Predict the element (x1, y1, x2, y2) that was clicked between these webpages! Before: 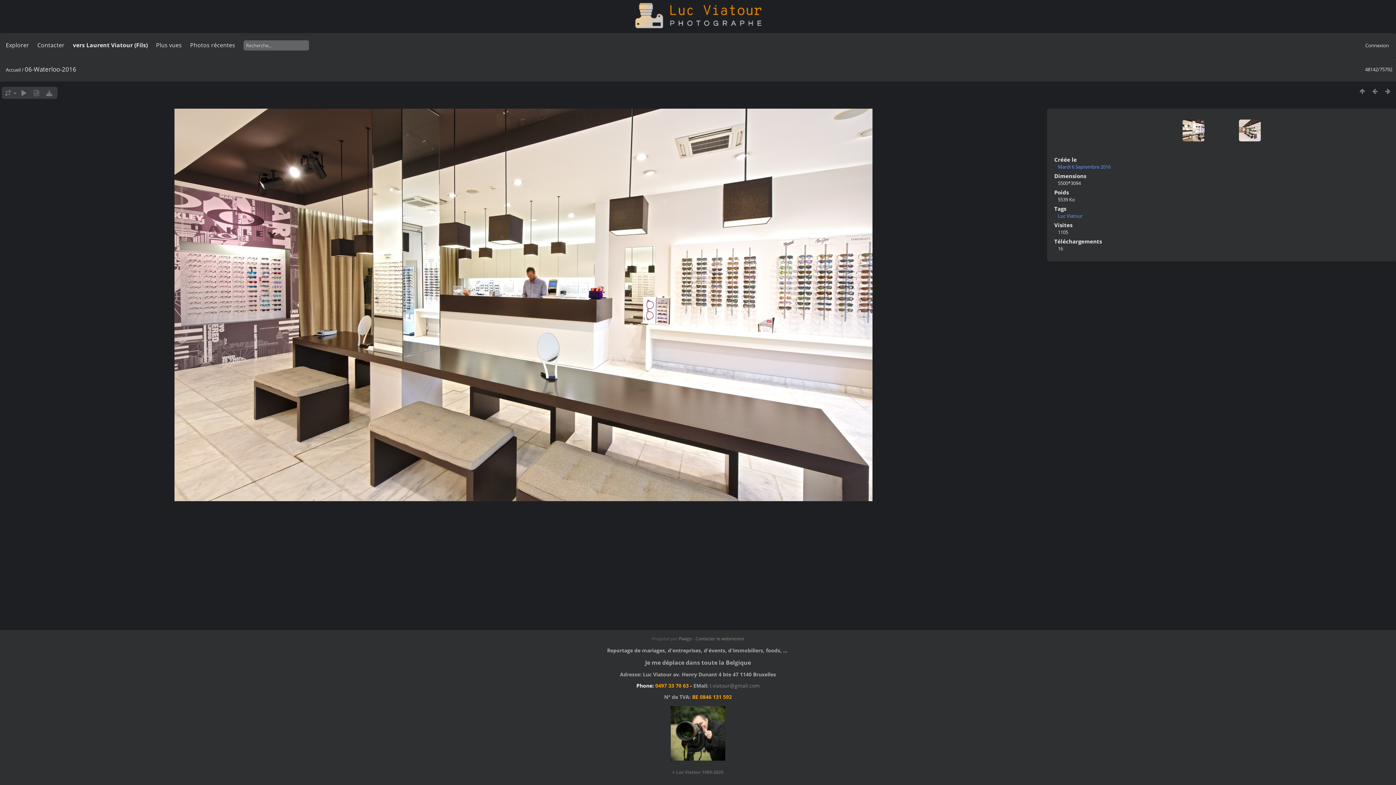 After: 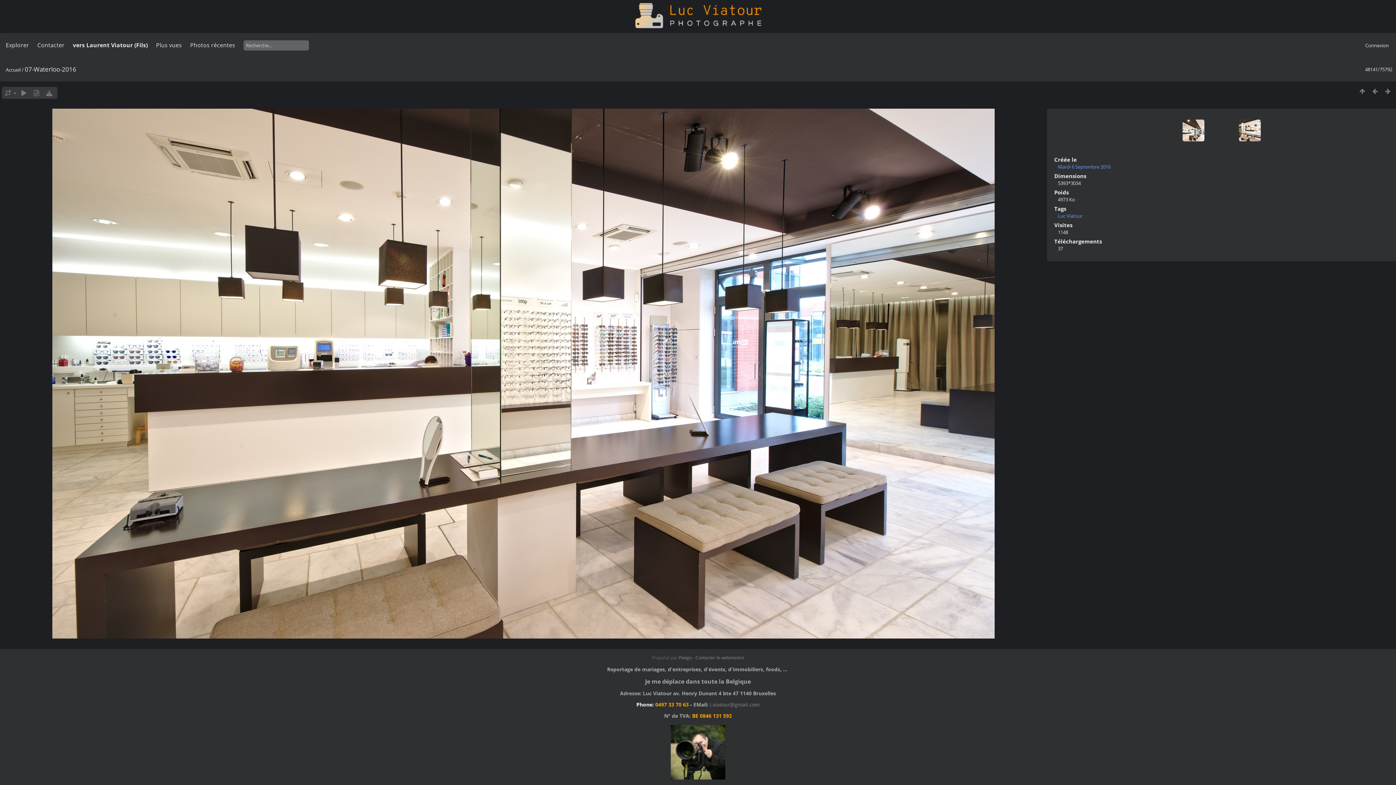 Action: bbox: (1369, 86, 1381, 95)